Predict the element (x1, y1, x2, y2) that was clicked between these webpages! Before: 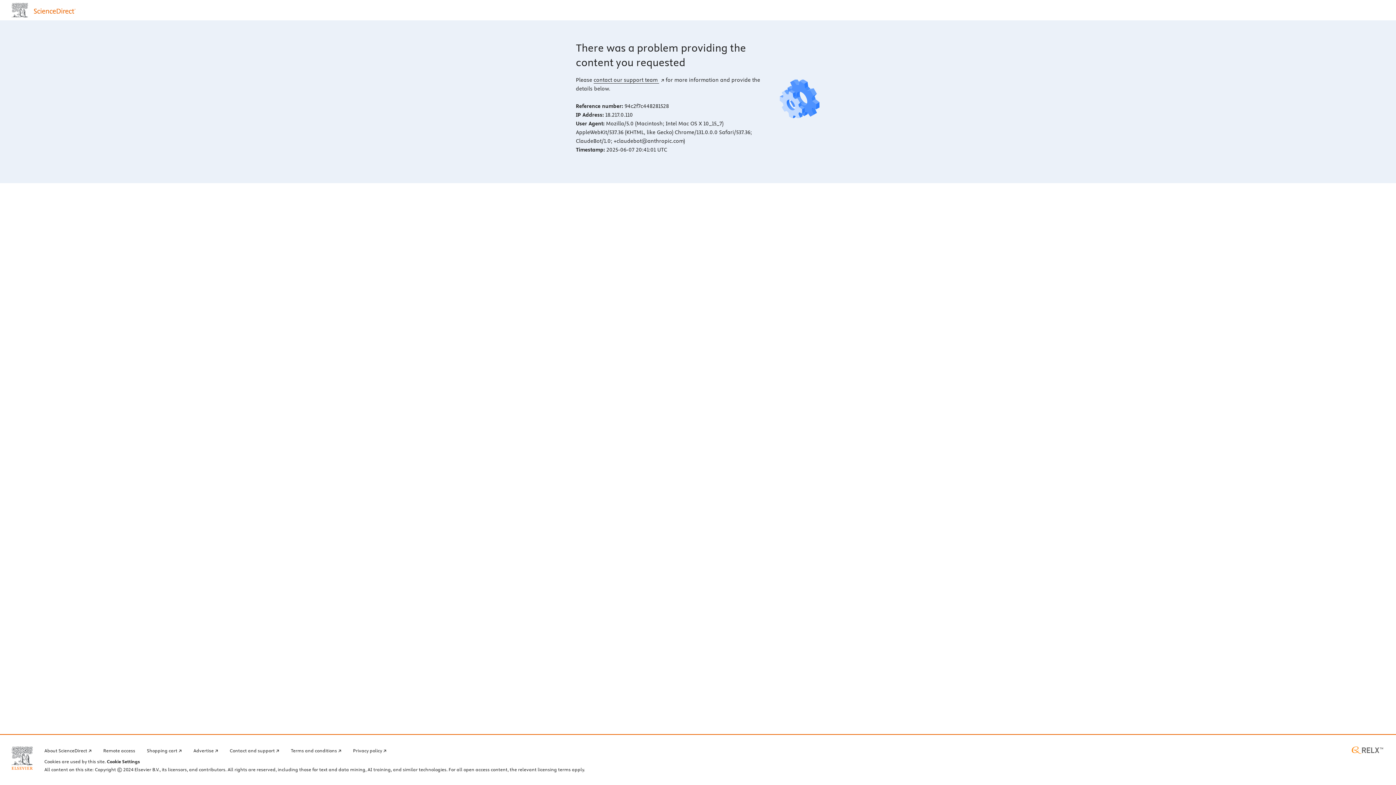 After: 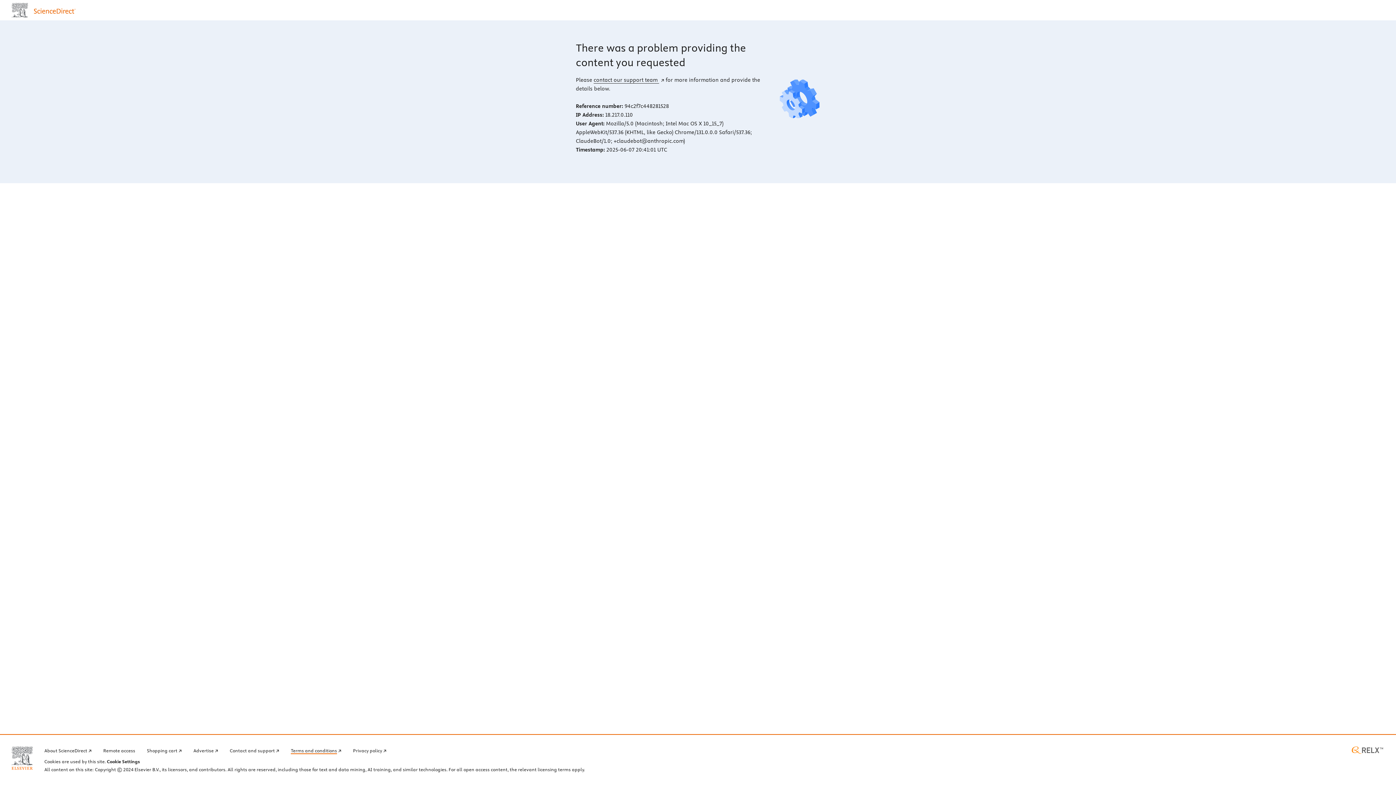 Action: bbox: (290, 746, 341, 754) label: Terms and conditions